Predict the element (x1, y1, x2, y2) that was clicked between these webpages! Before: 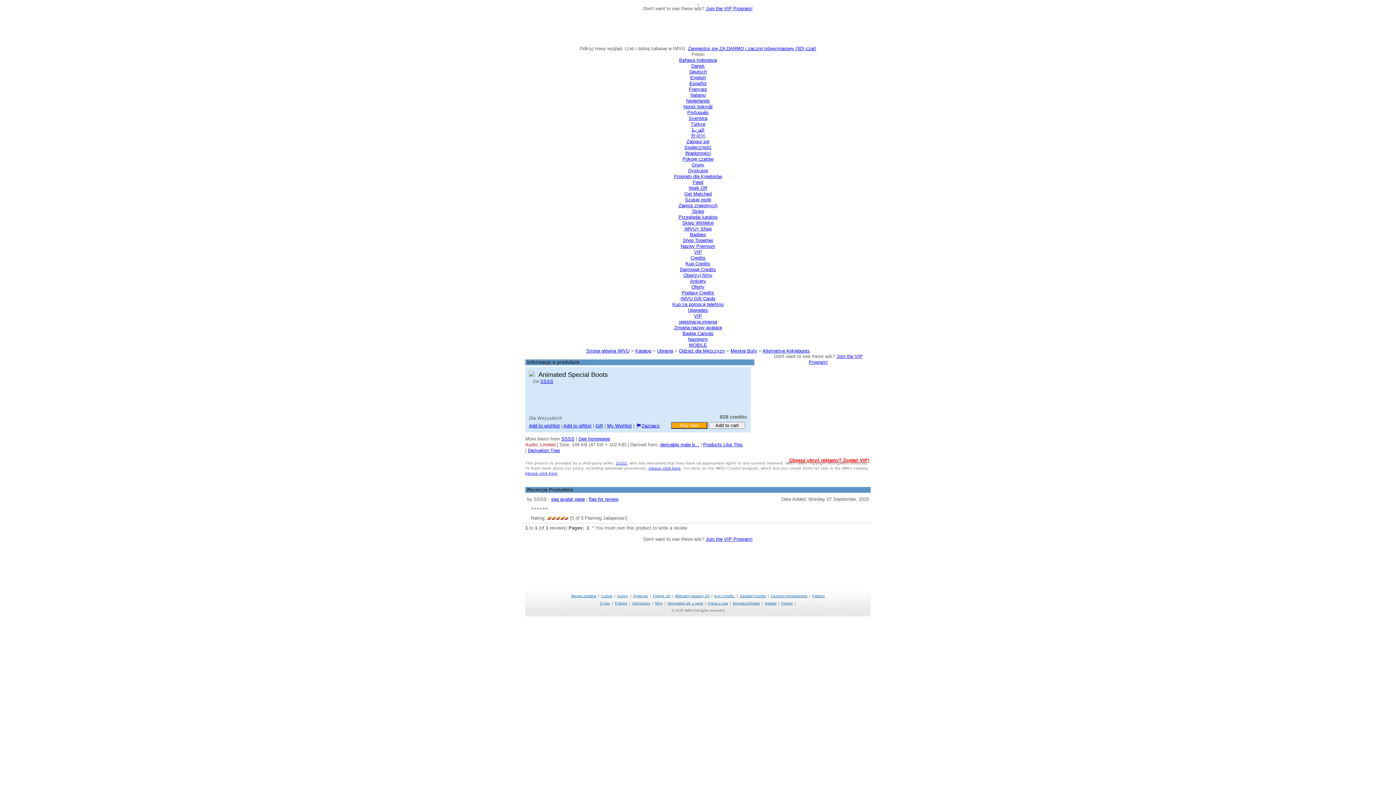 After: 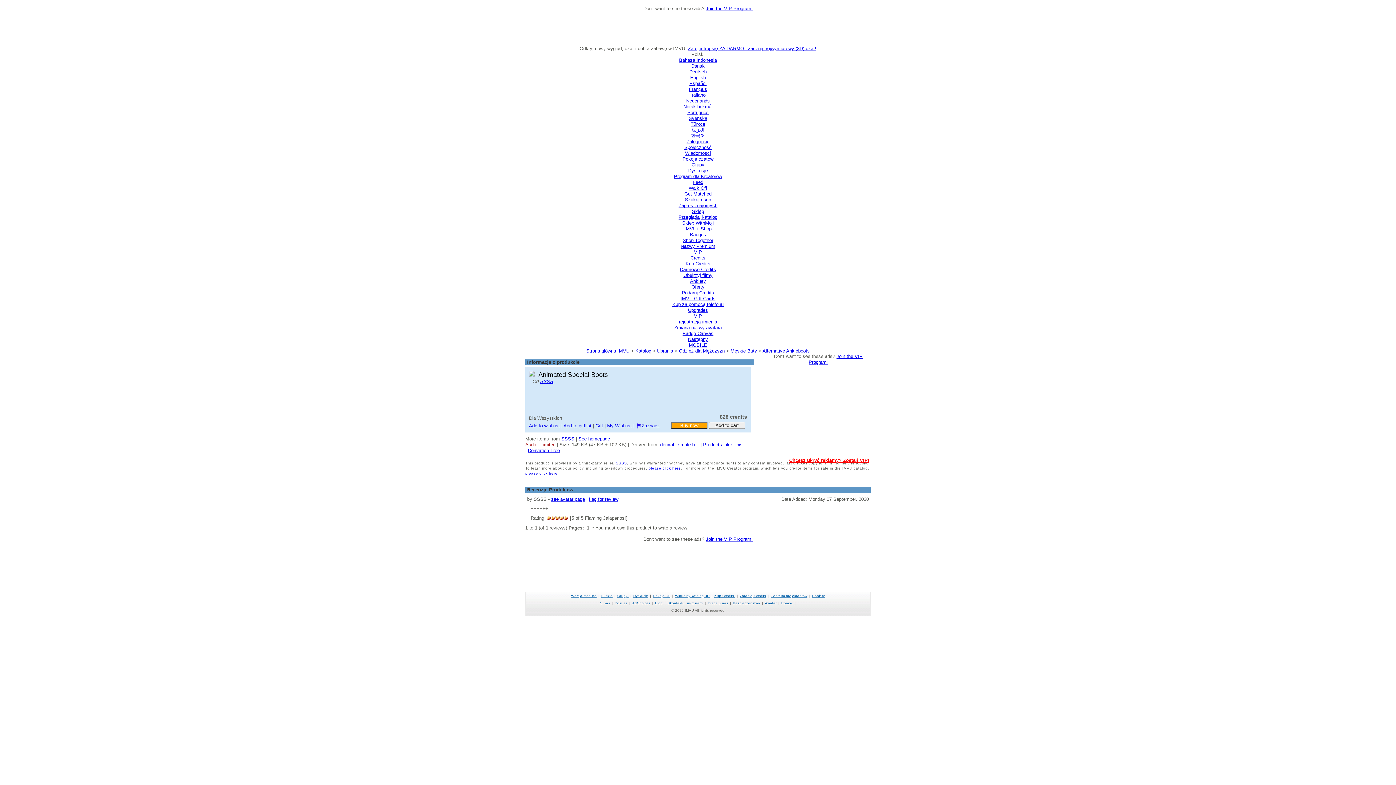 Action: bbox: (578, 436, 610, 441) label: See homepage